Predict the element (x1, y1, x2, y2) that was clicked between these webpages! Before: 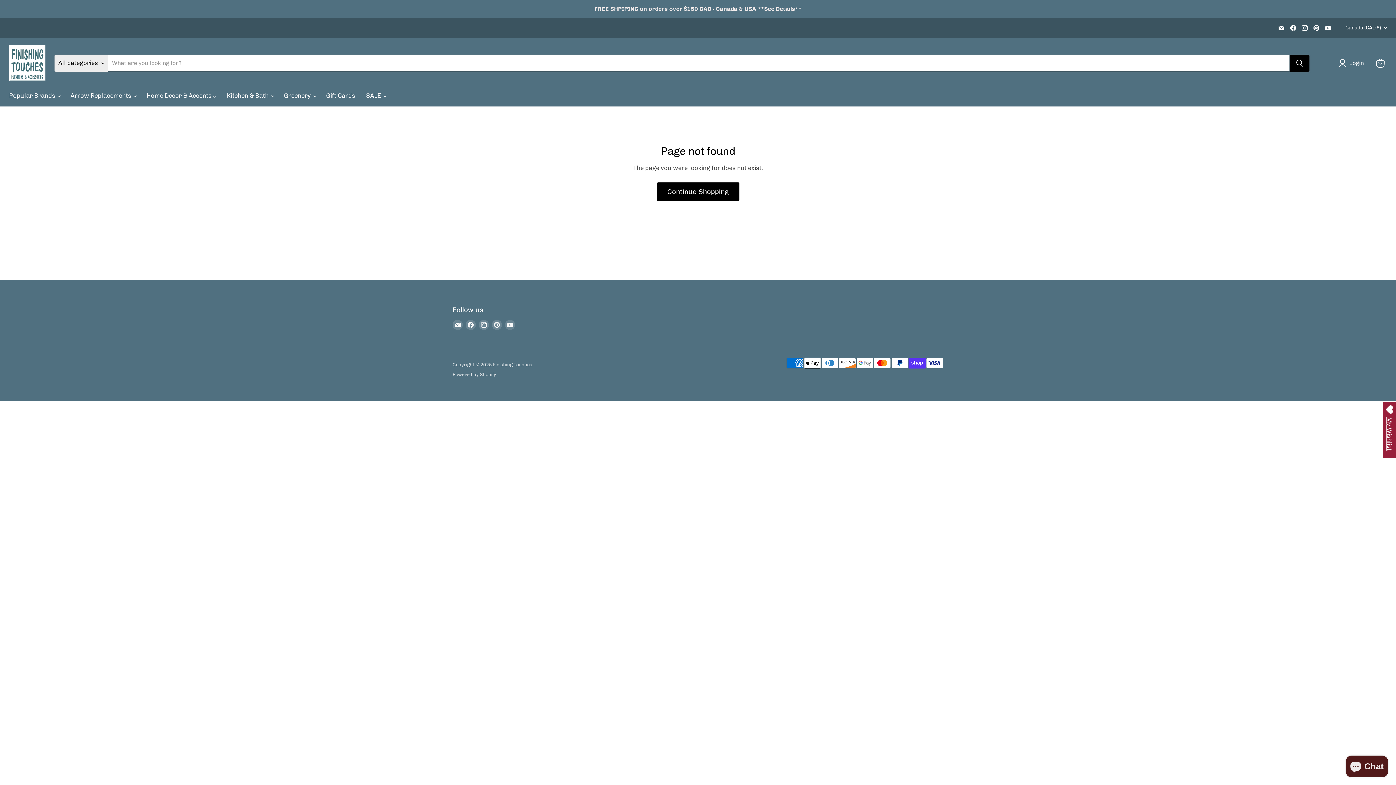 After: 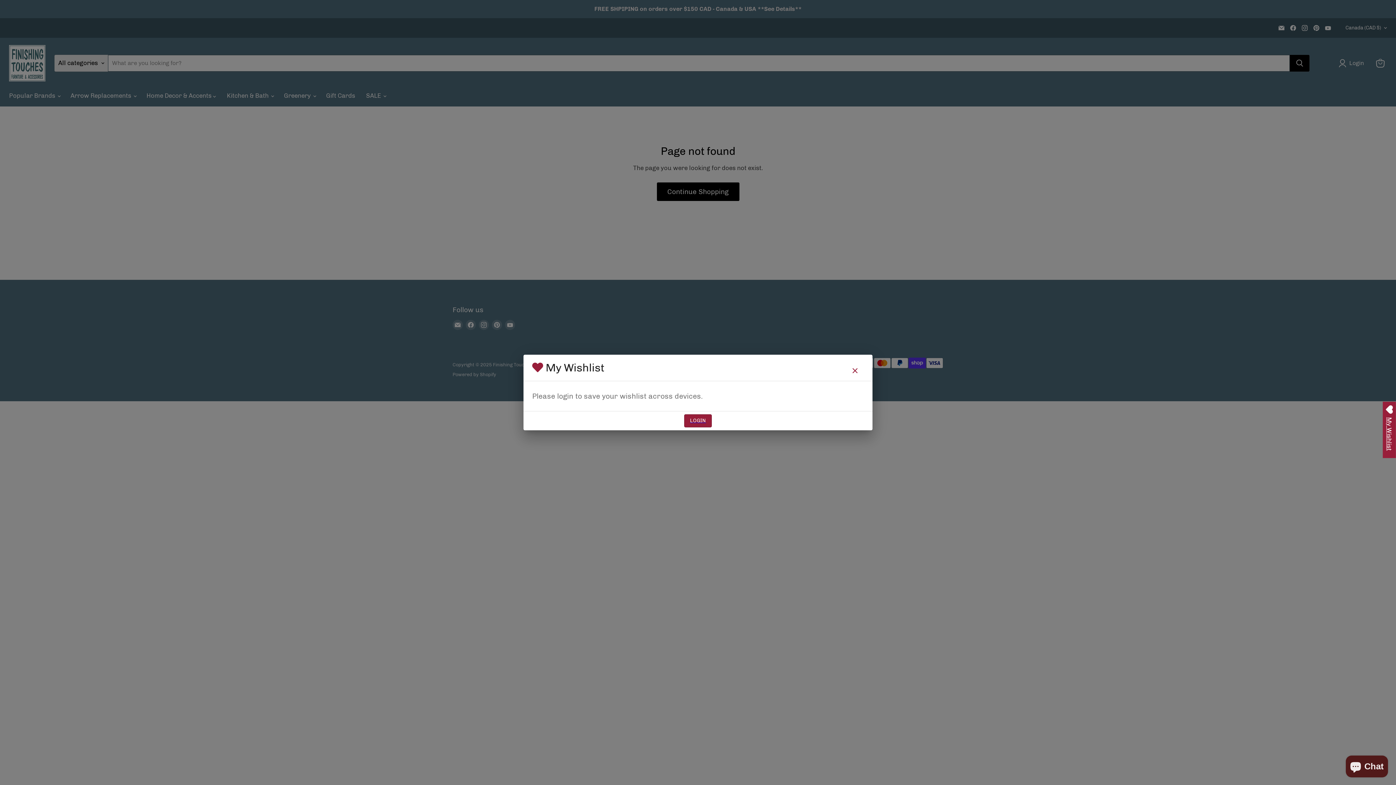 Action: label: Open Wishlist bbox: (1383, 401, 1396, 458)